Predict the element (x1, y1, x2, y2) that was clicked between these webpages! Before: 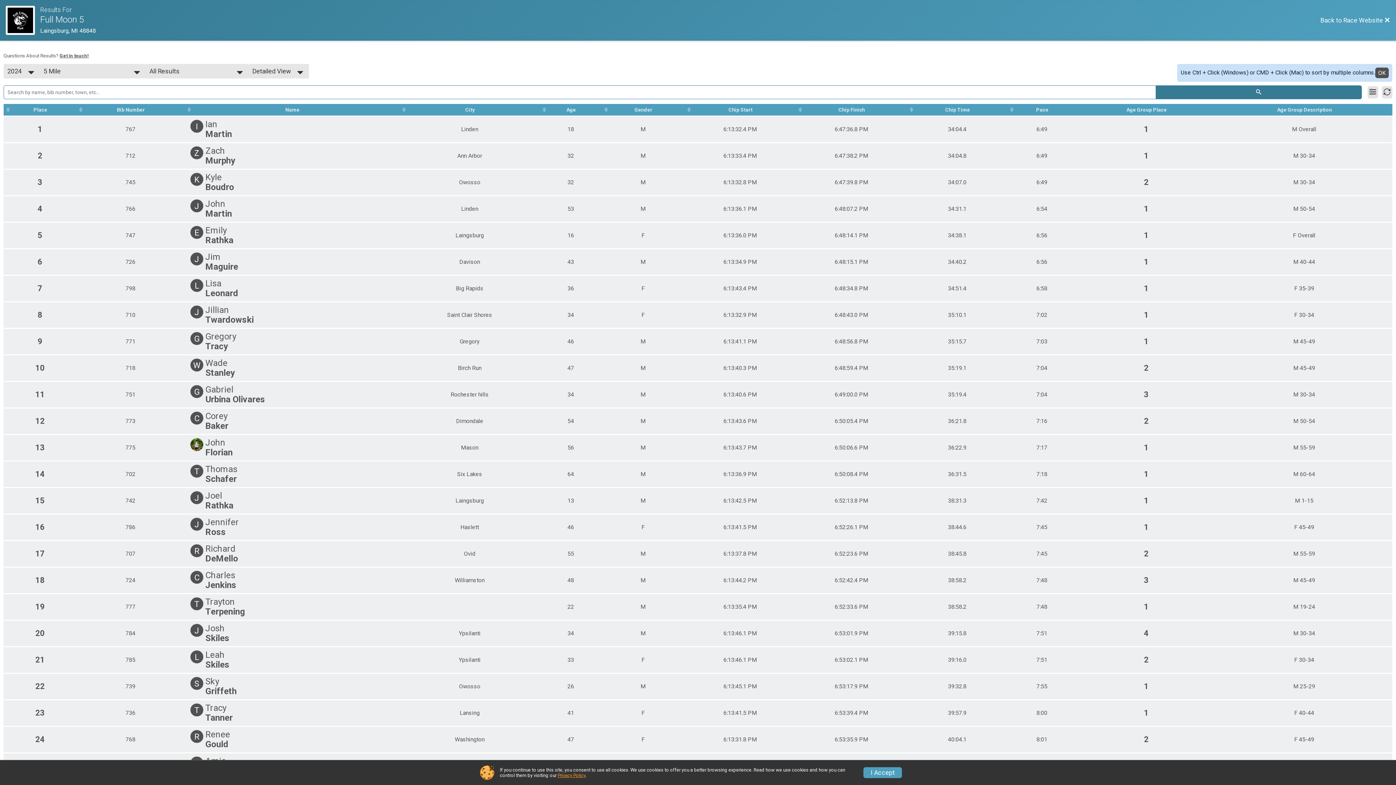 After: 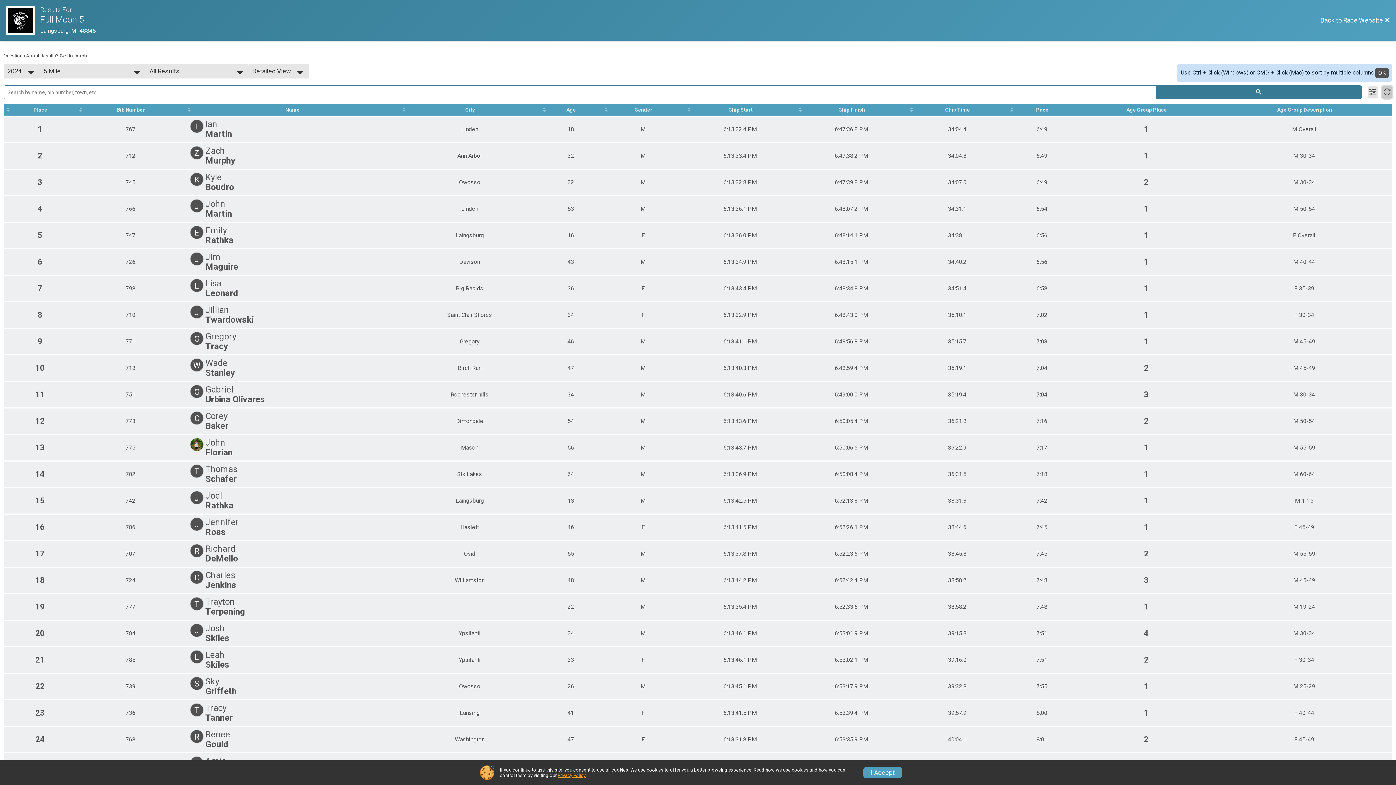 Action: bbox: (1382, 86, 1392, 98) label: Refresh Results